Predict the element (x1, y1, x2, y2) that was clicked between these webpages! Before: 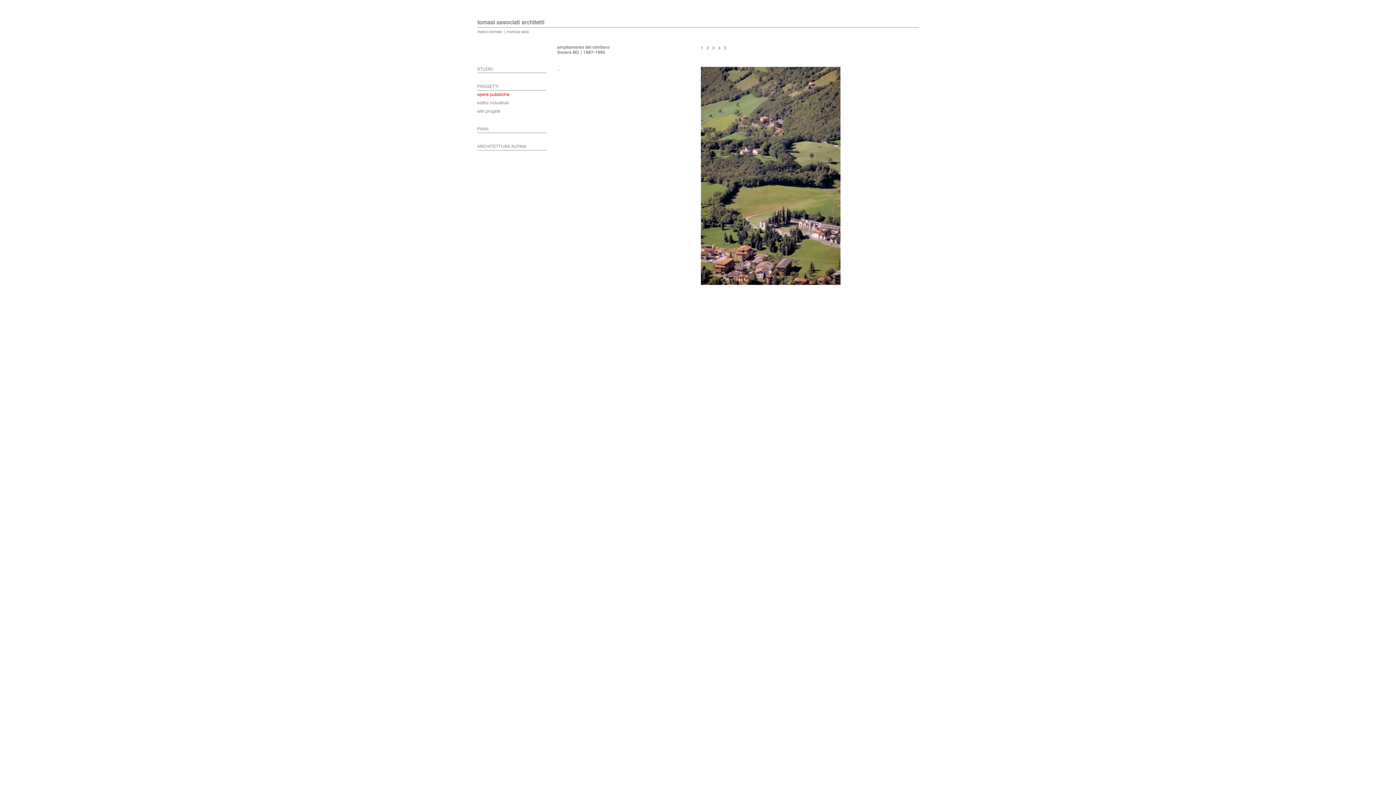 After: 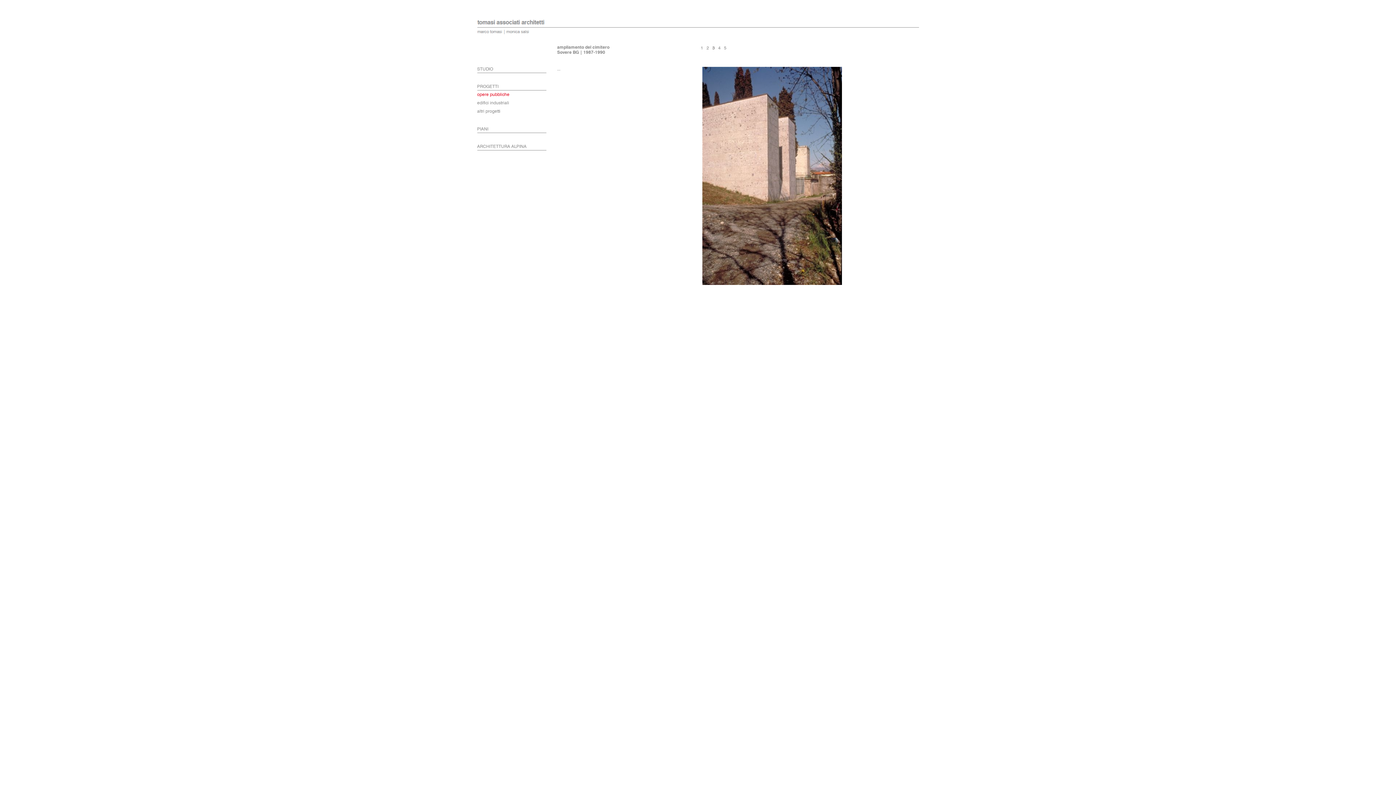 Action: label: 3 bbox: (712, 44, 716, 49)